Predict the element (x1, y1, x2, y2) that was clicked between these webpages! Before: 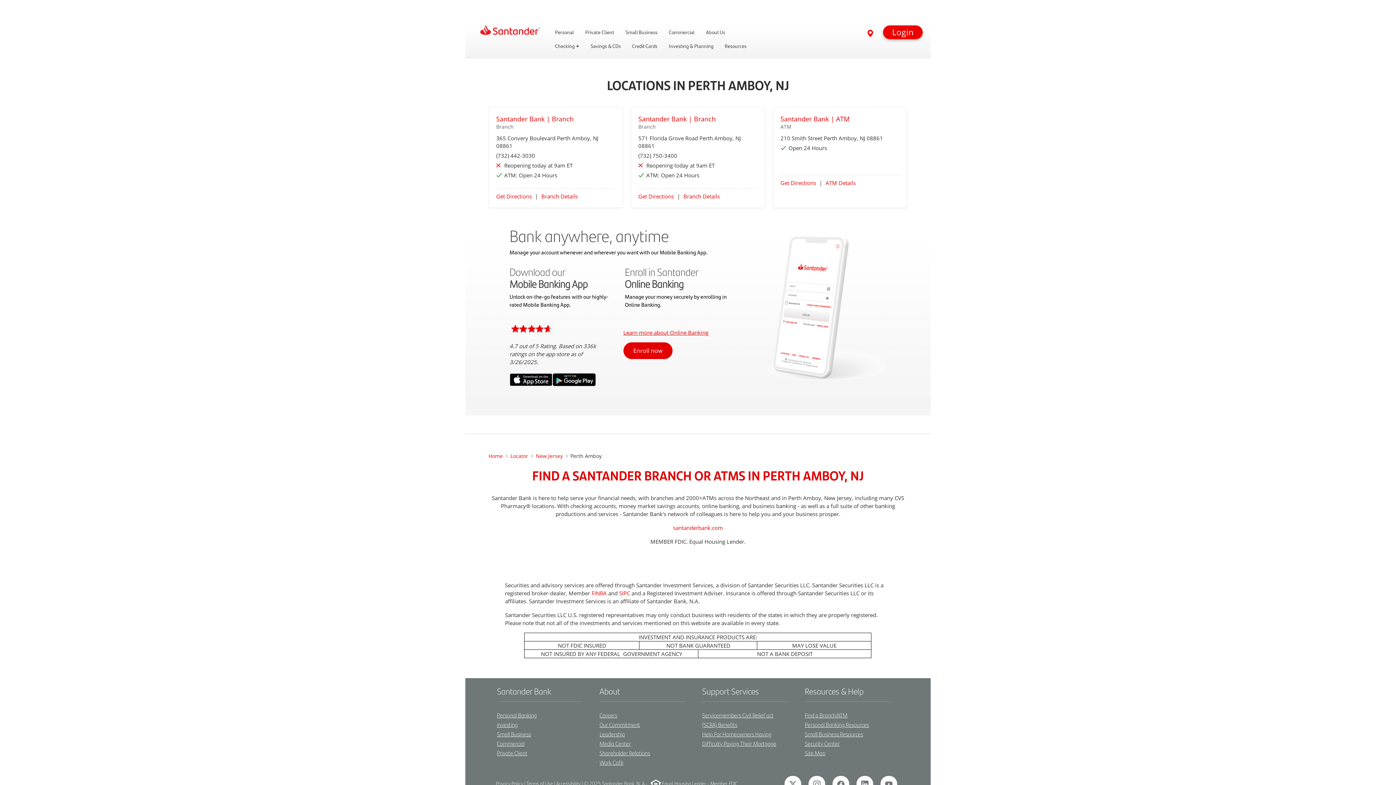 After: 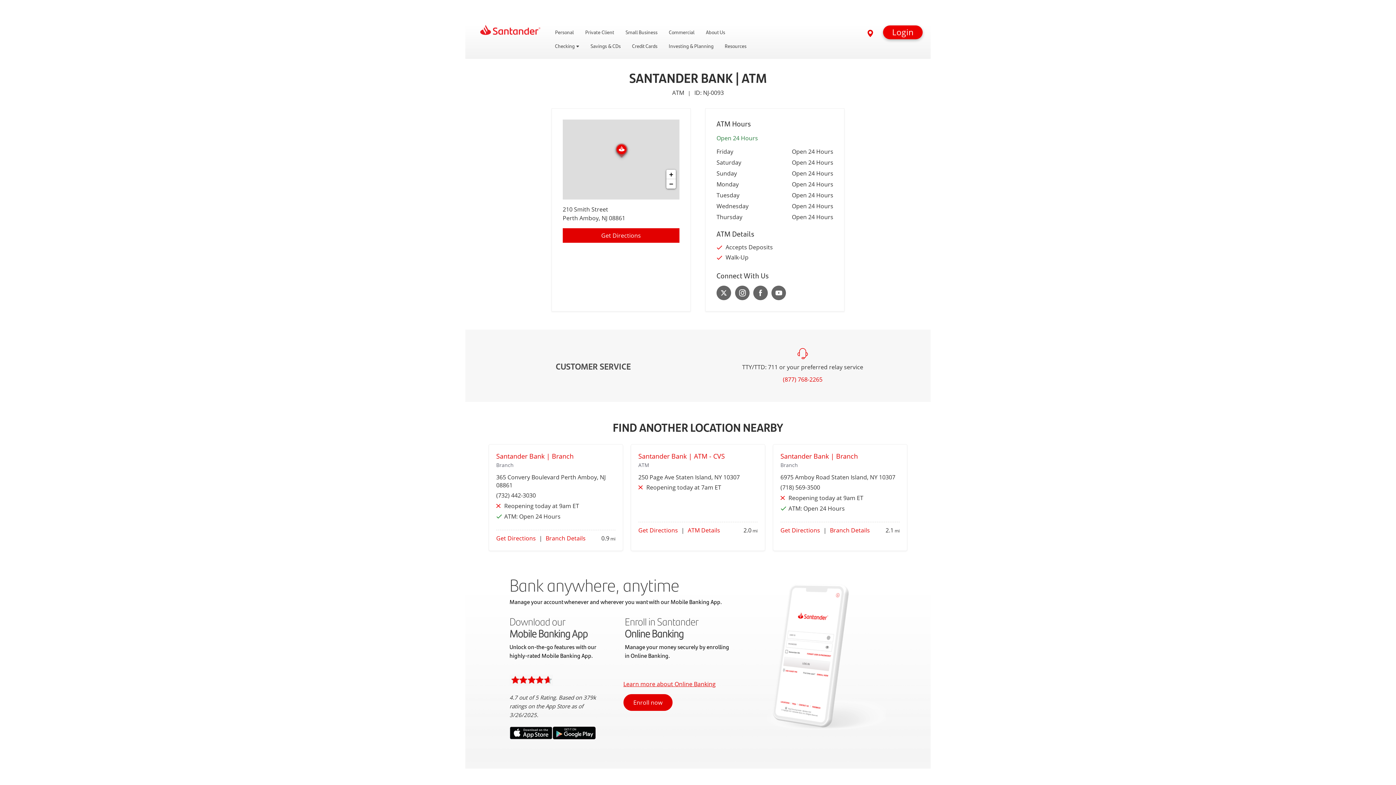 Action: bbox: (780, 114, 849, 122) label: Santander Bank | ATM